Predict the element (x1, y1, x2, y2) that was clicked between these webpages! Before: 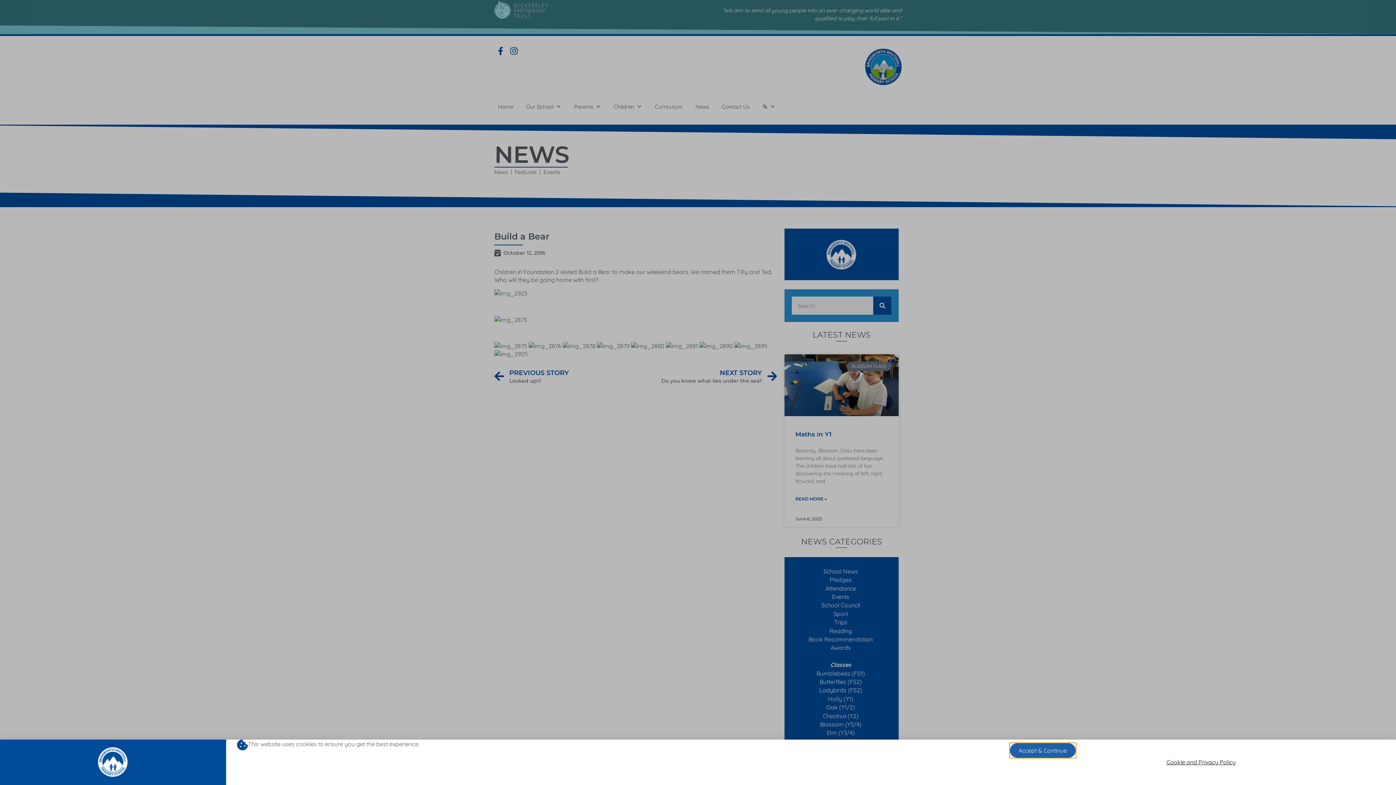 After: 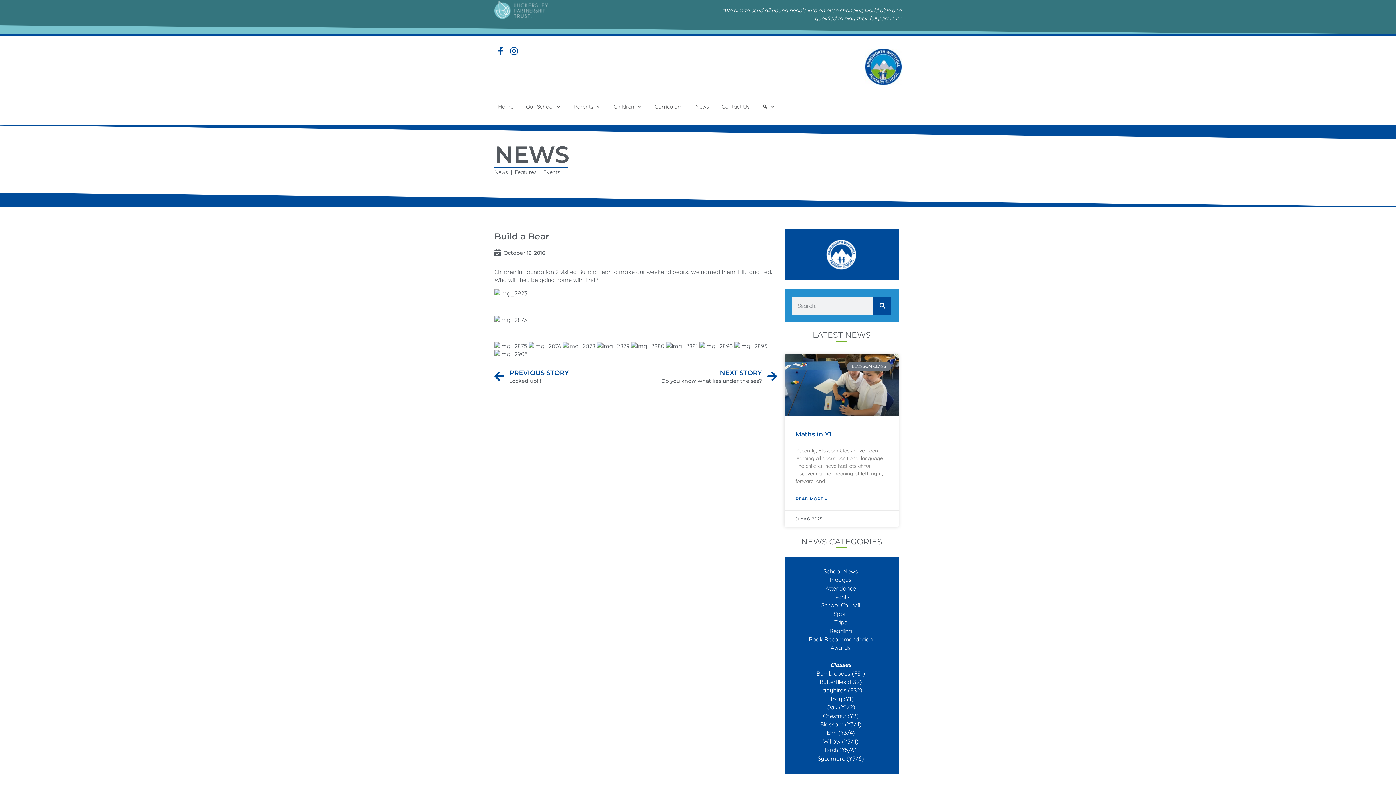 Action: label: Accept & Continue bbox: (1010, 743, 1075, 758)